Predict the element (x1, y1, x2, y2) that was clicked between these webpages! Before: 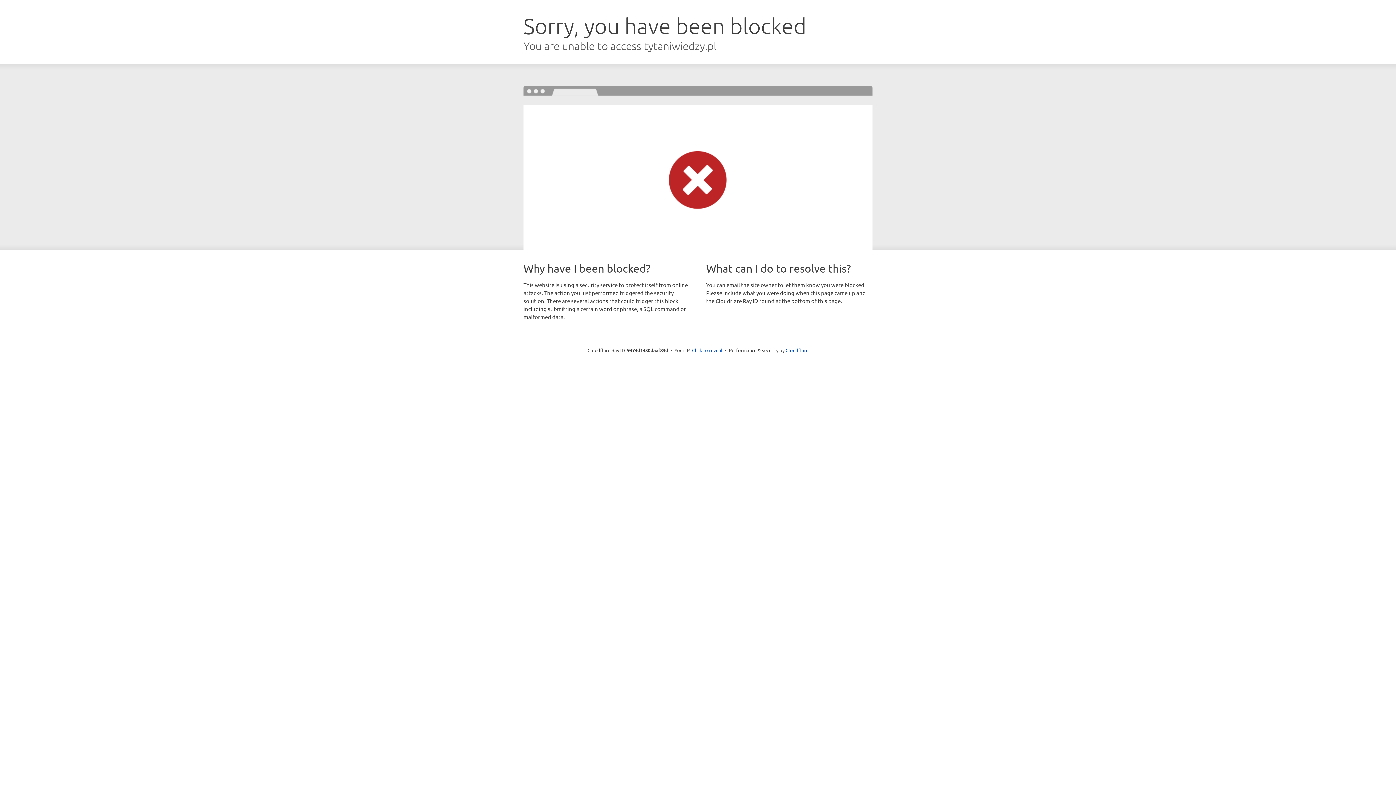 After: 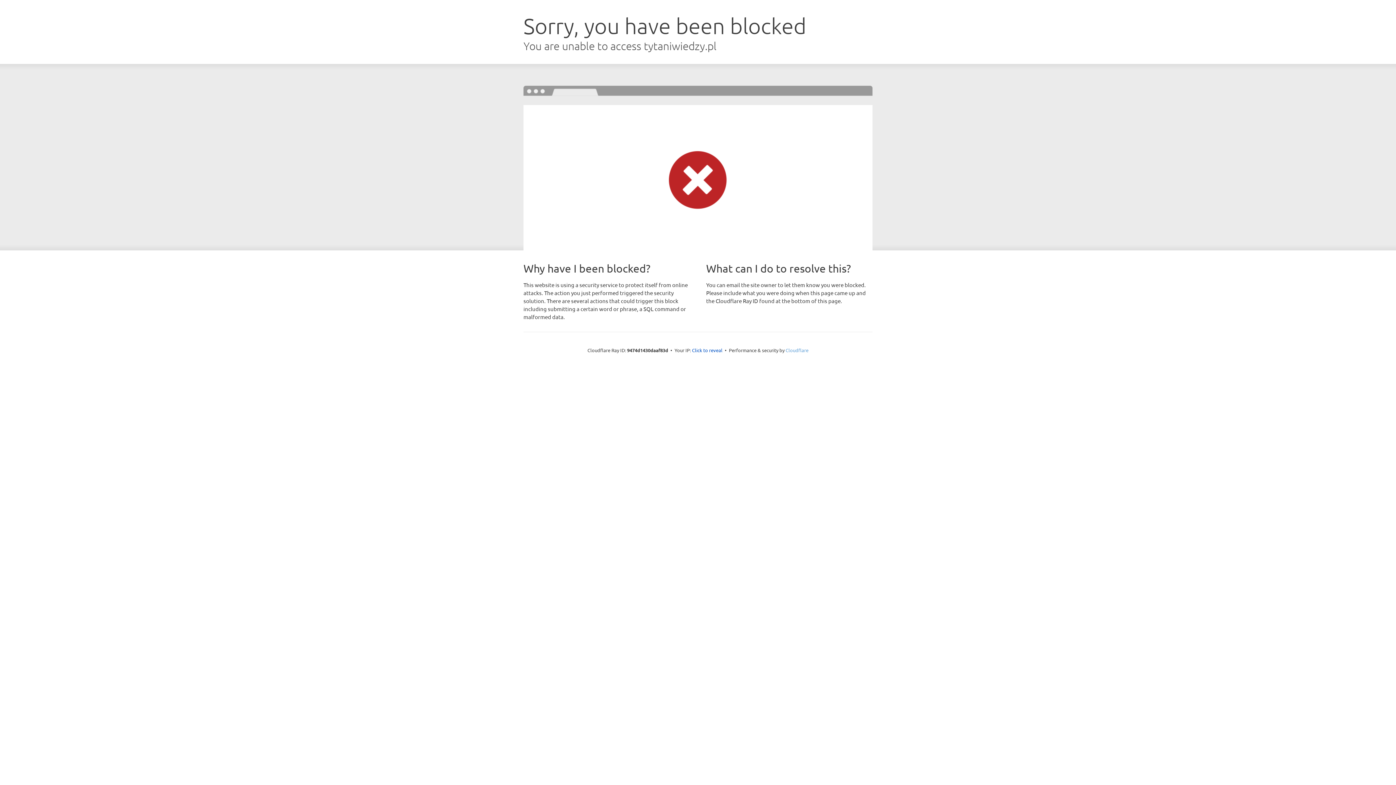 Action: bbox: (785, 347, 808, 353) label: Cloudflare